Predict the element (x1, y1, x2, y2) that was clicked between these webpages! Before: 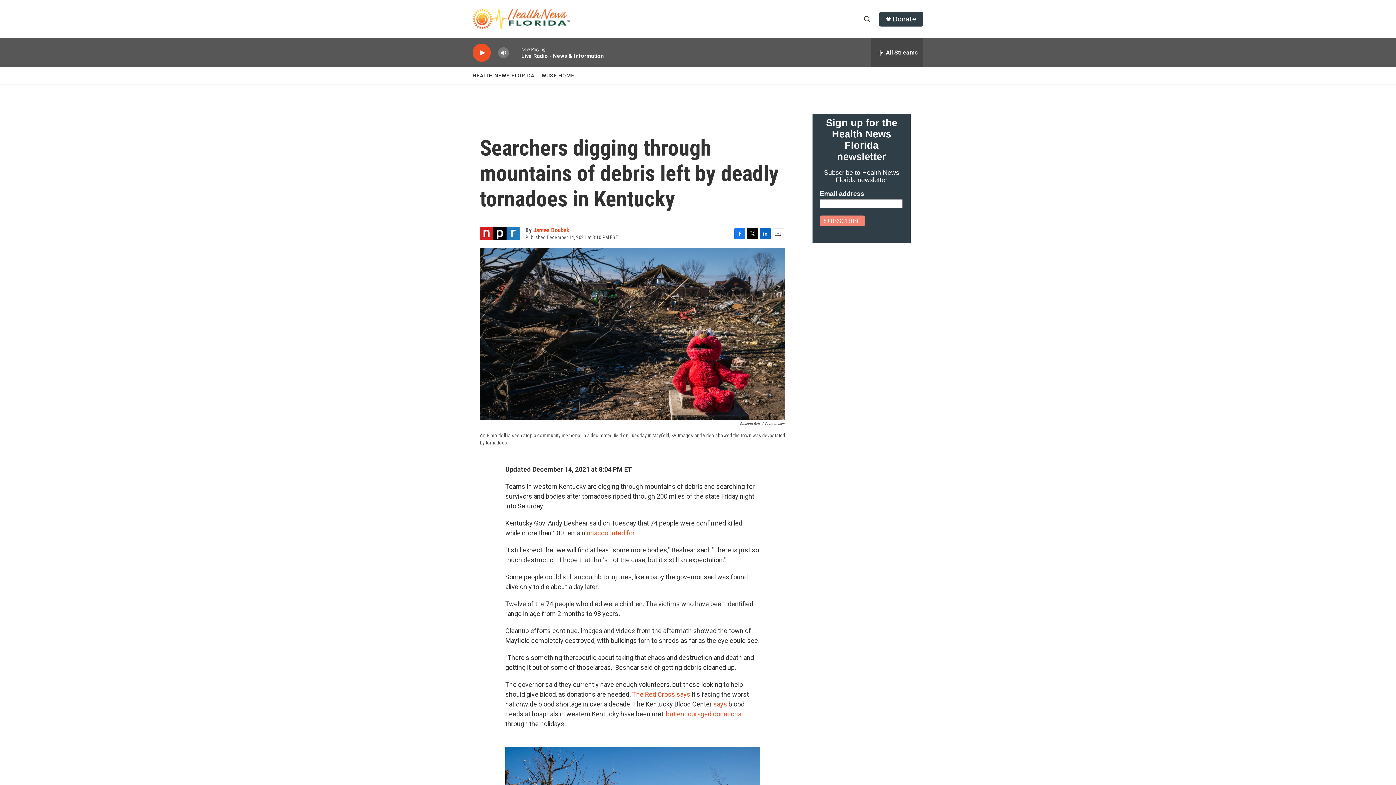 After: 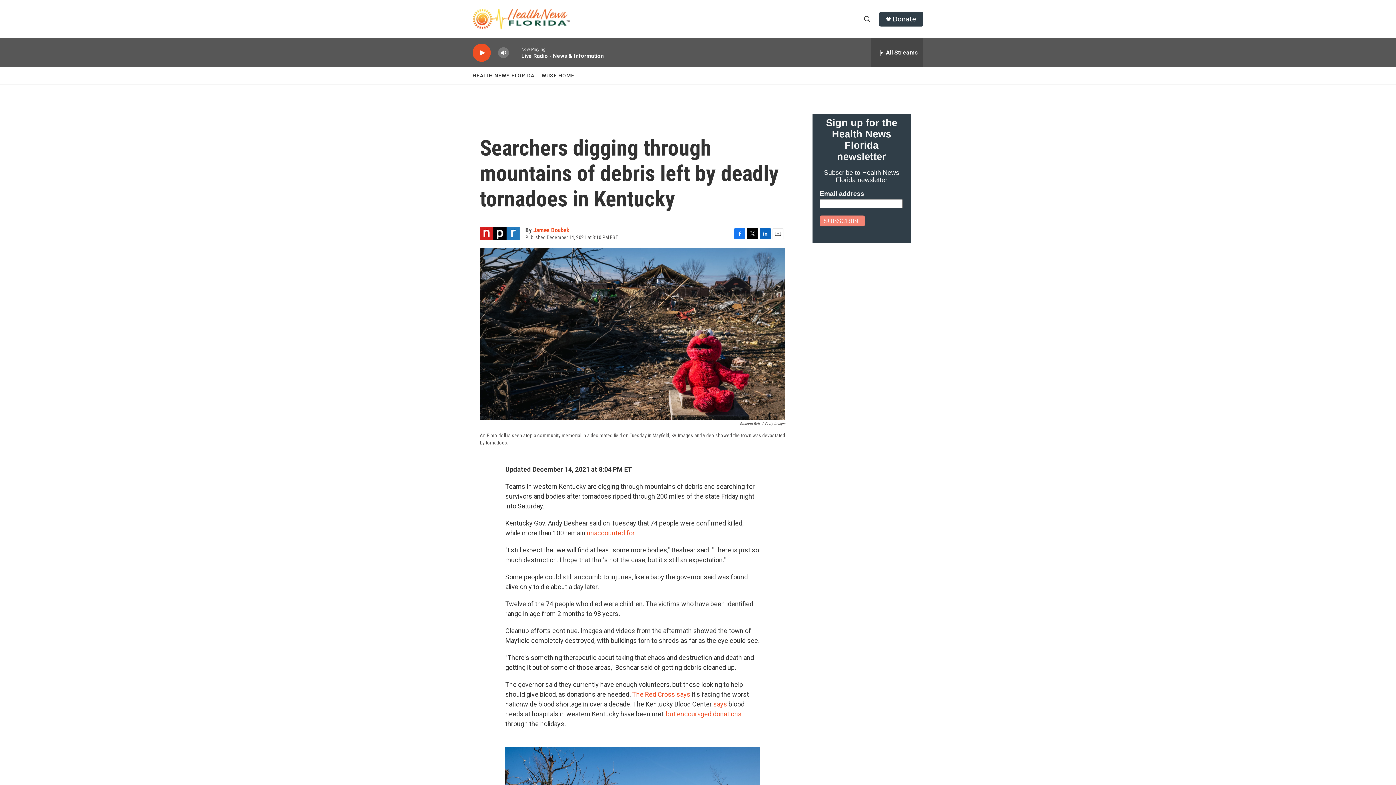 Action: label: HEALTH NEWS FLORIDA bbox: (472, 67, 534, 84)